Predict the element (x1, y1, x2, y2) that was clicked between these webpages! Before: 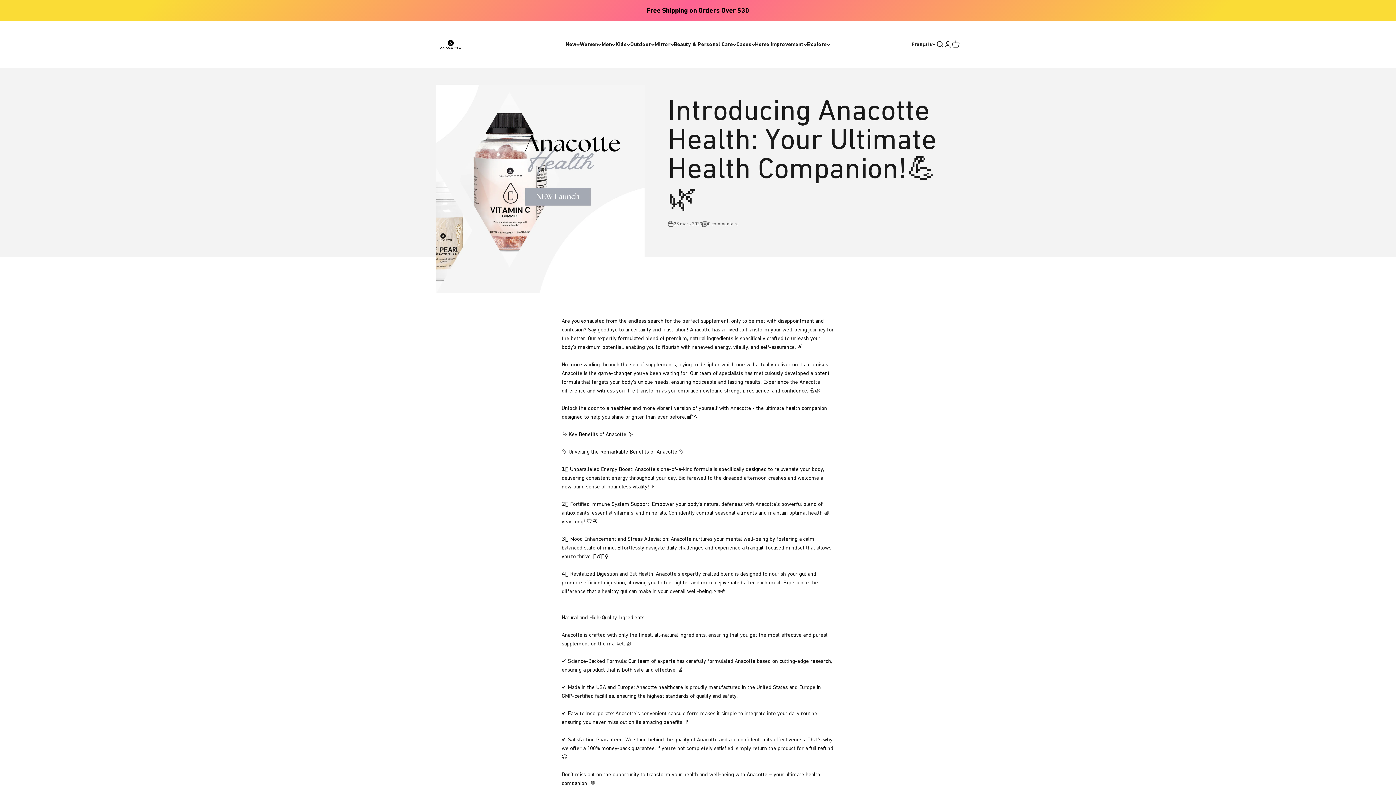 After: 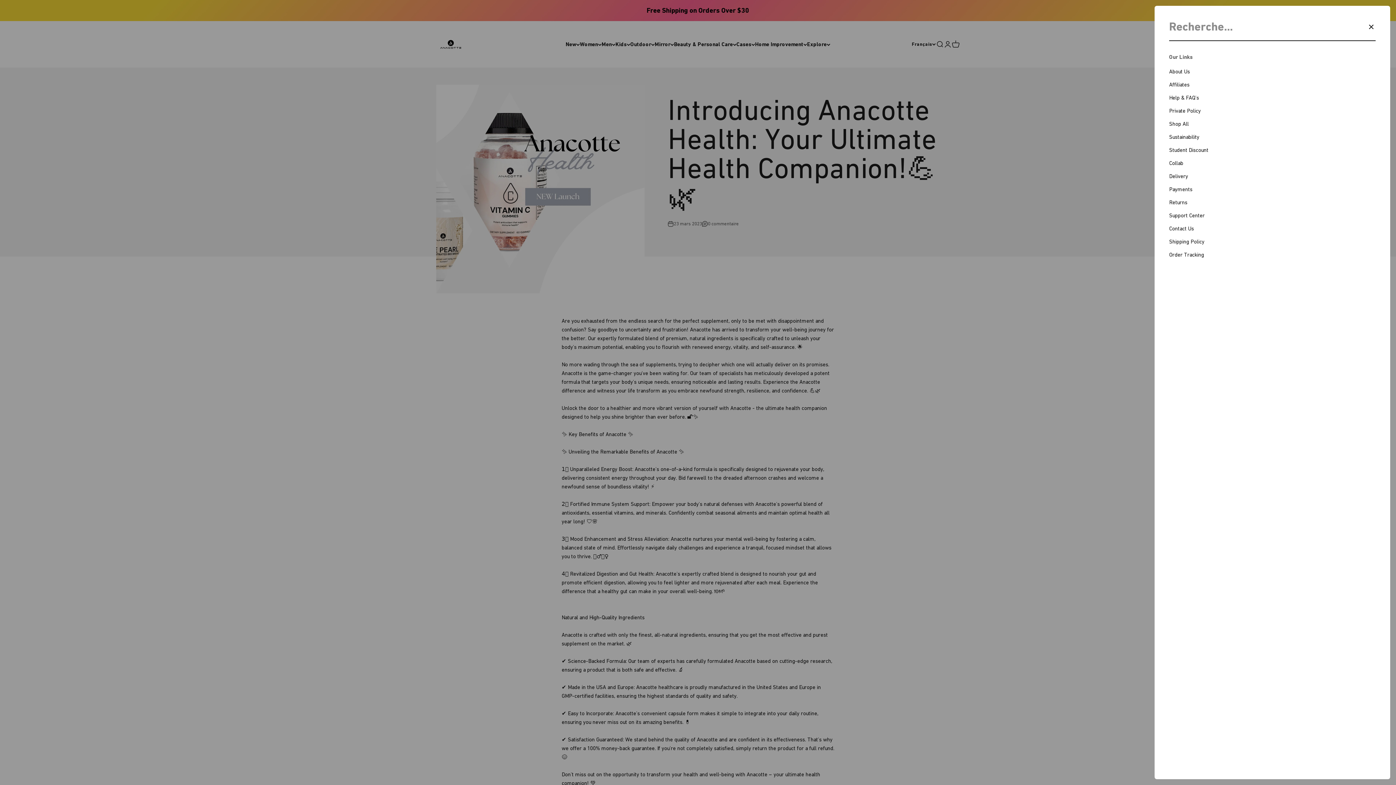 Action: bbox: (936, 40, 944, 48) label: Recherche